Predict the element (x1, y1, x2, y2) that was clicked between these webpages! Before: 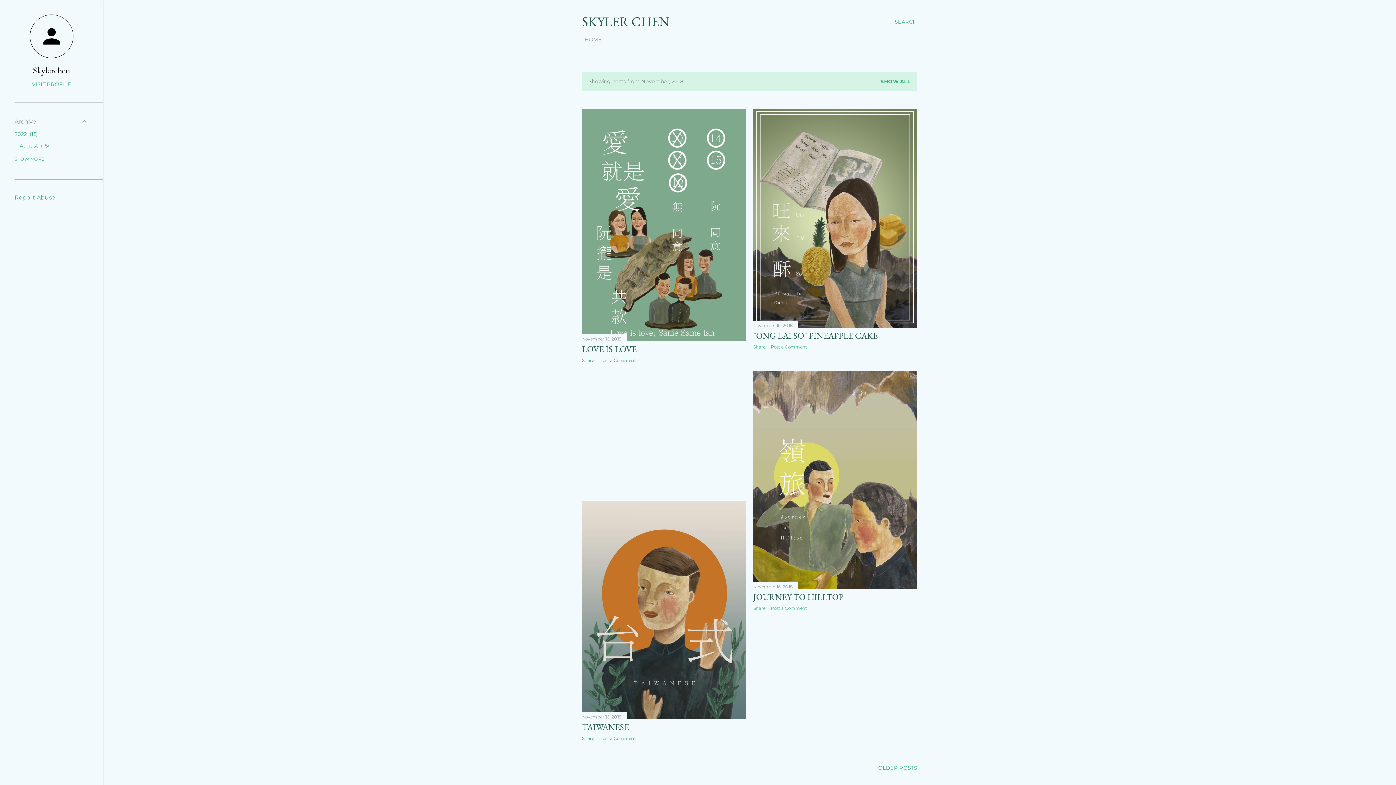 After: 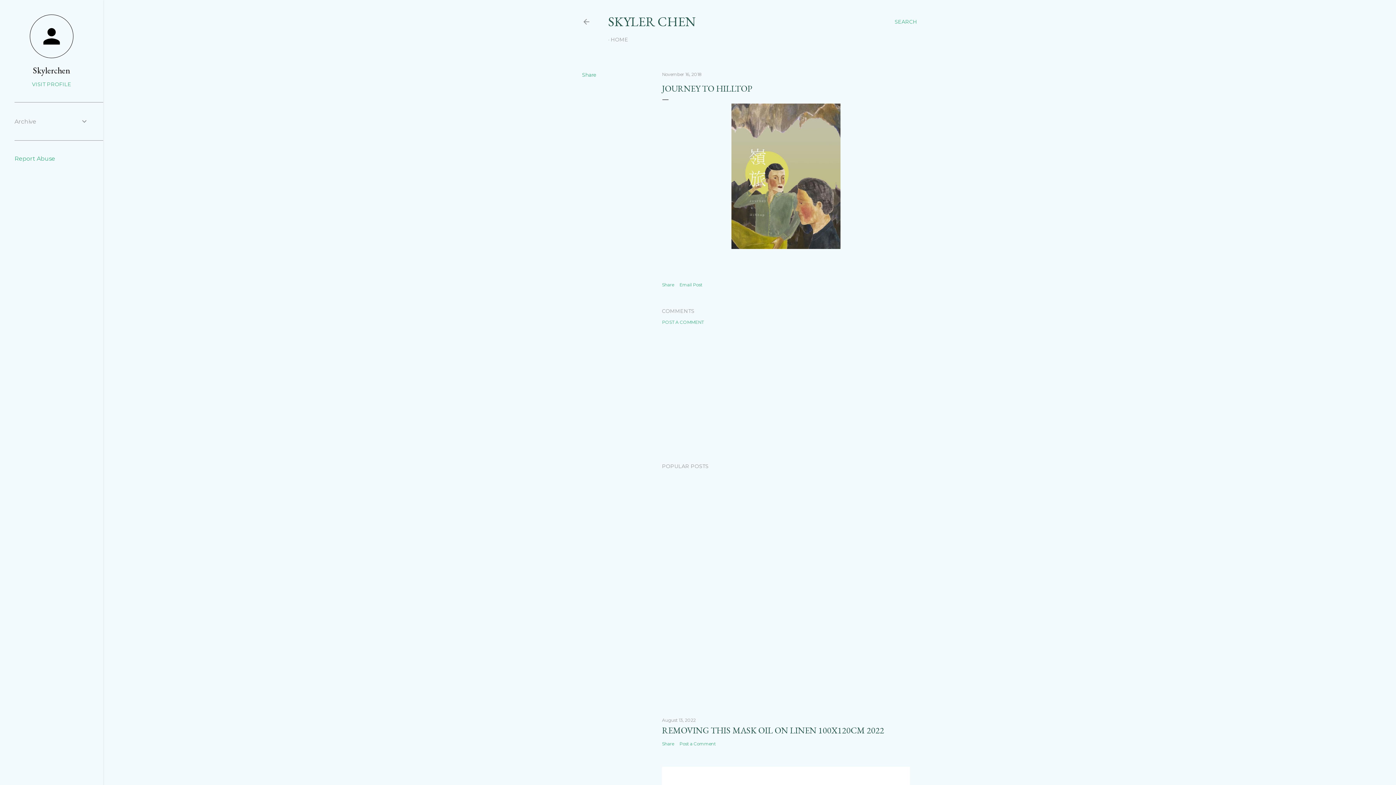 Action: label: JOURNEY TO HILLTOP bbox: (753, 591, 843, 603)